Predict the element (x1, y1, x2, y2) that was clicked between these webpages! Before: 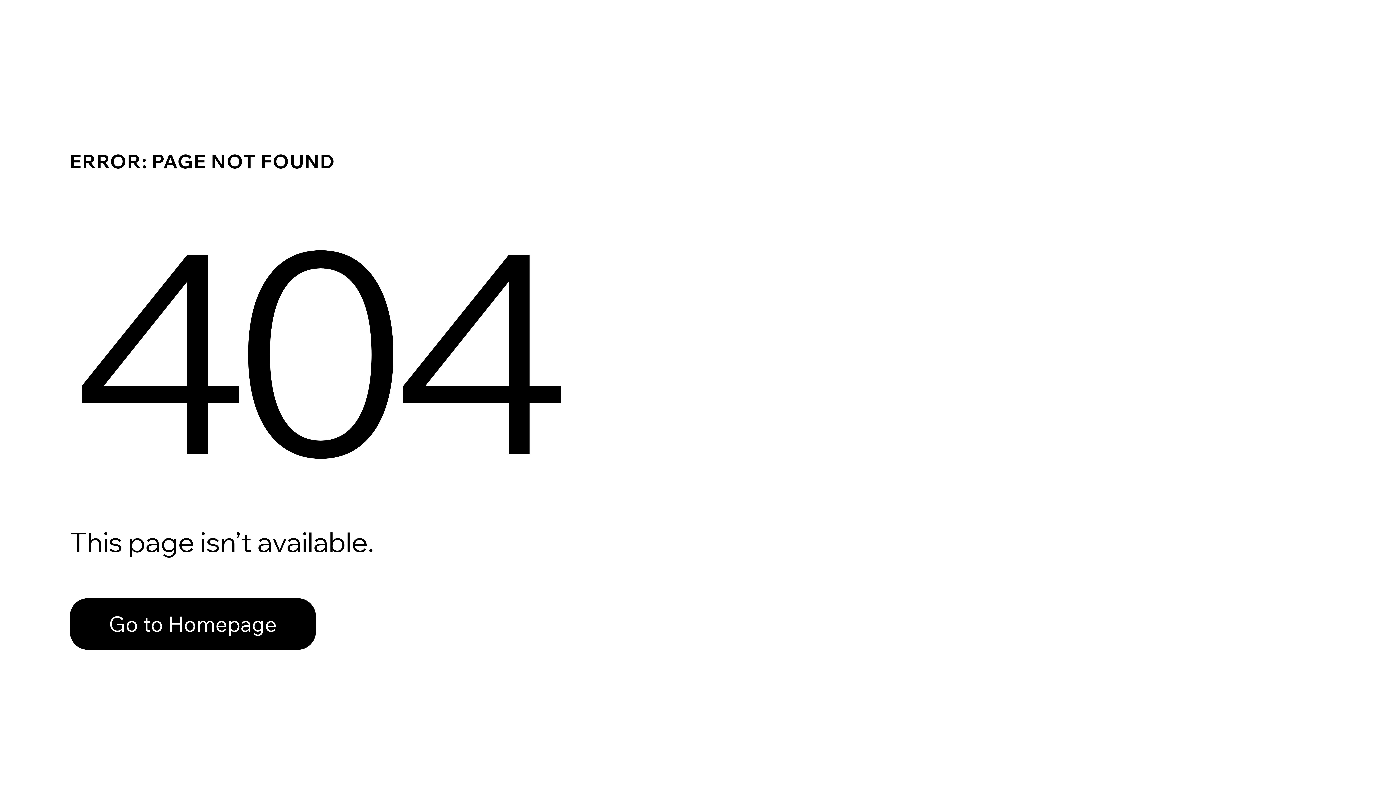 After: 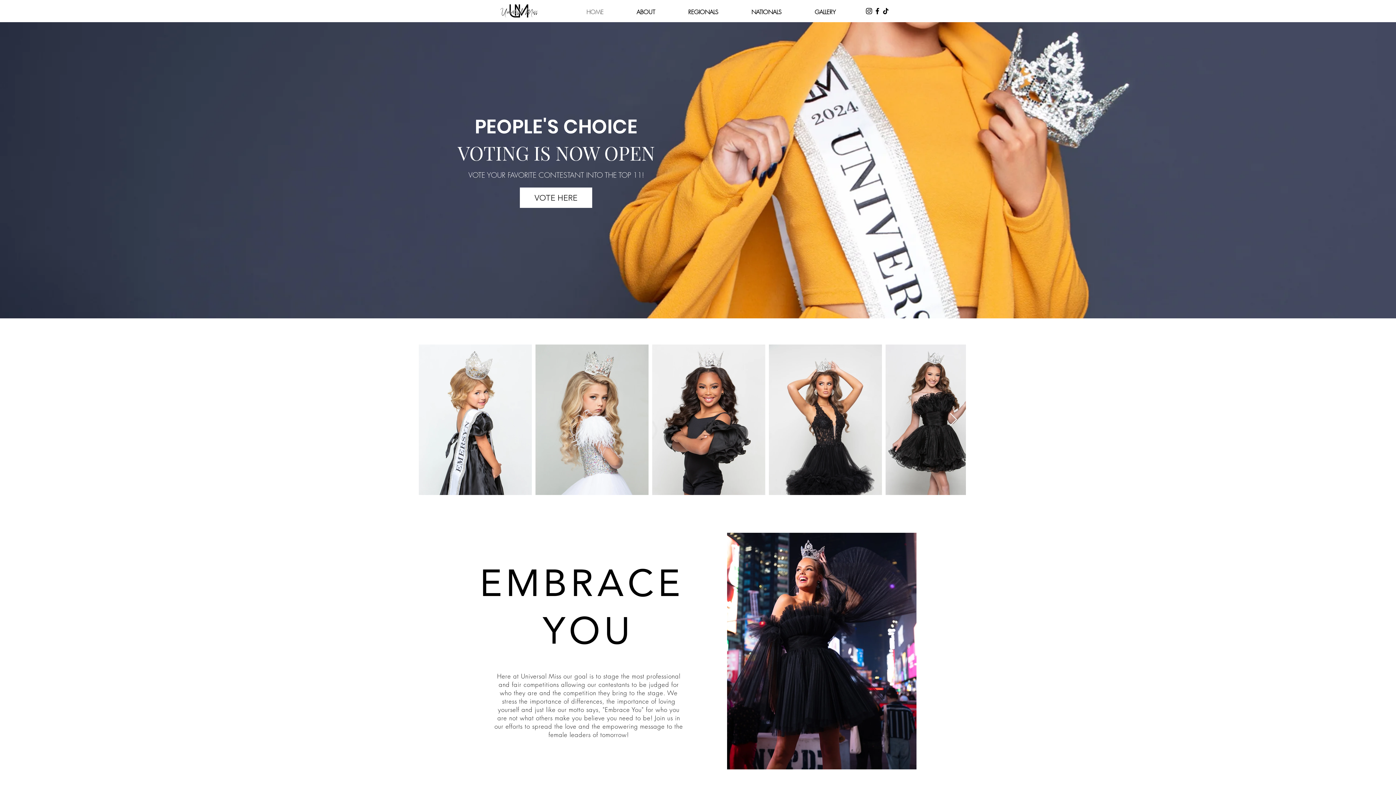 Action: bbox: (69, 598, 316, 650) label: Go to Homepage